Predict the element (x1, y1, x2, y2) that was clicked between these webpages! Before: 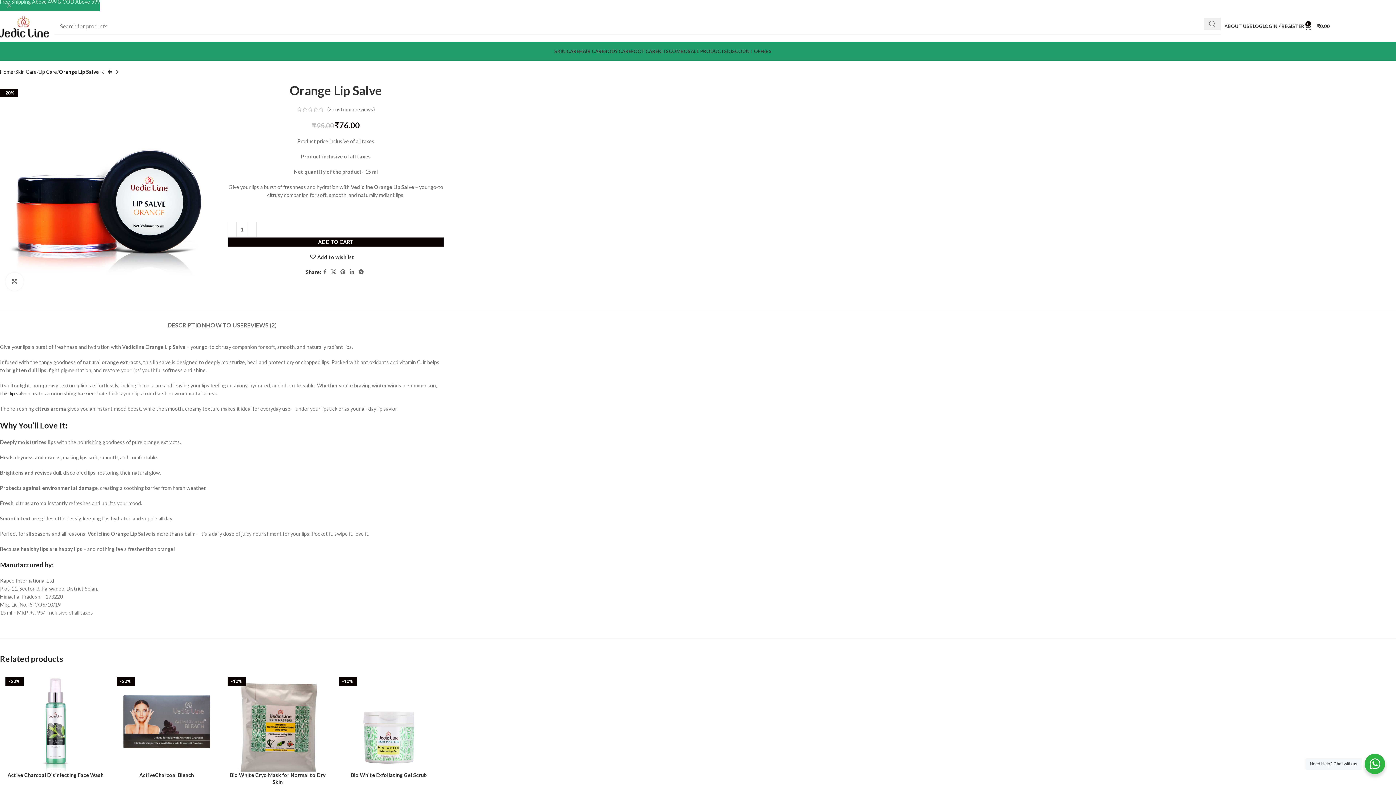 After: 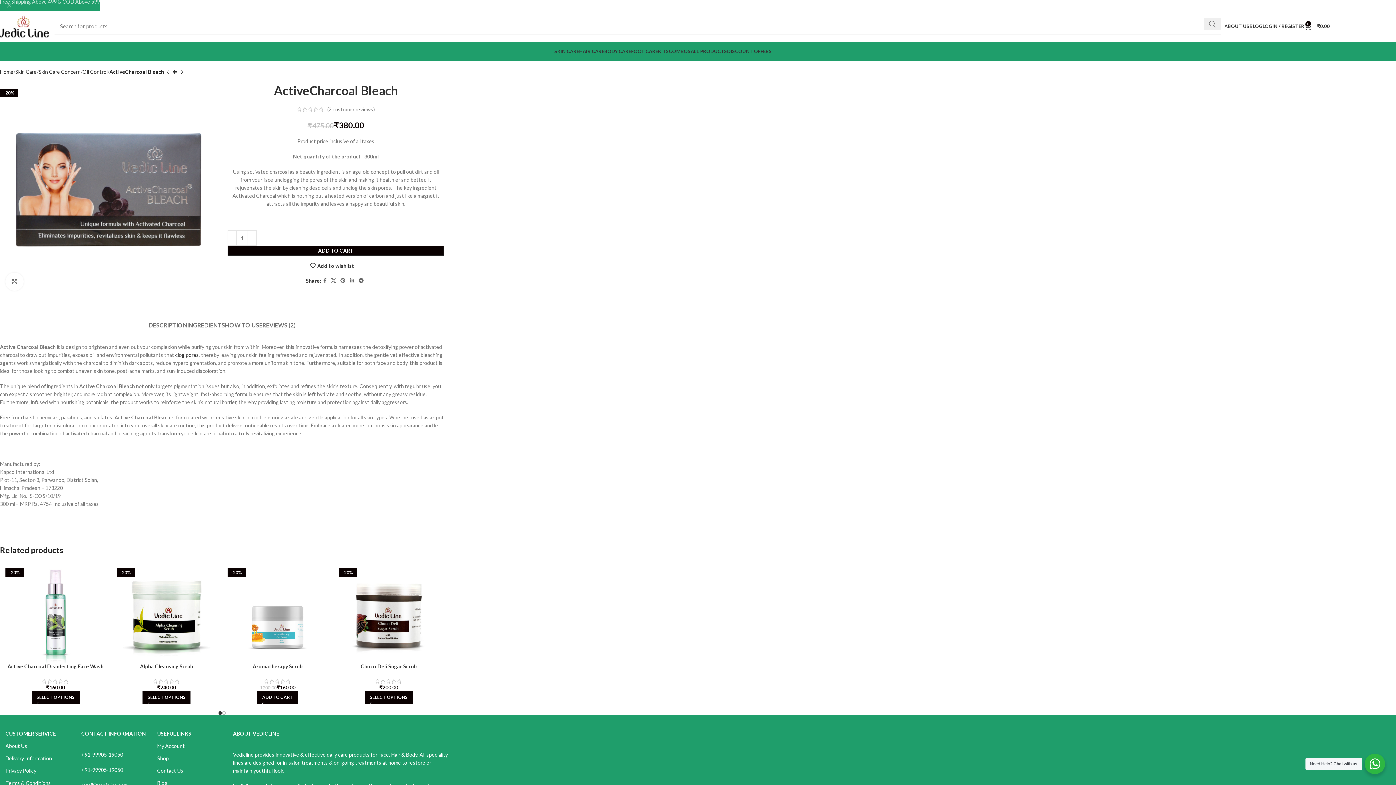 Action: label: ActiveCharcoal Bleach bbox: (139, 772, 193, 778)